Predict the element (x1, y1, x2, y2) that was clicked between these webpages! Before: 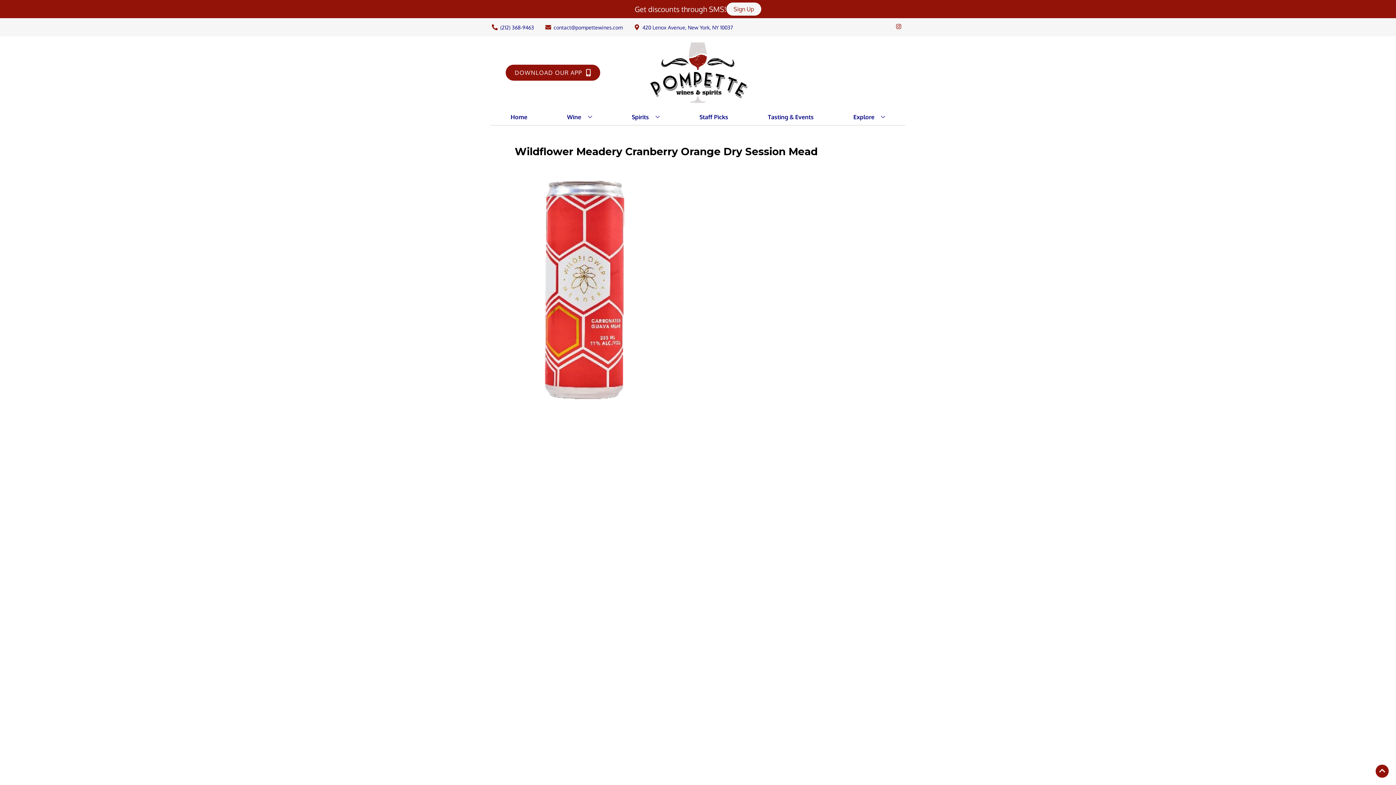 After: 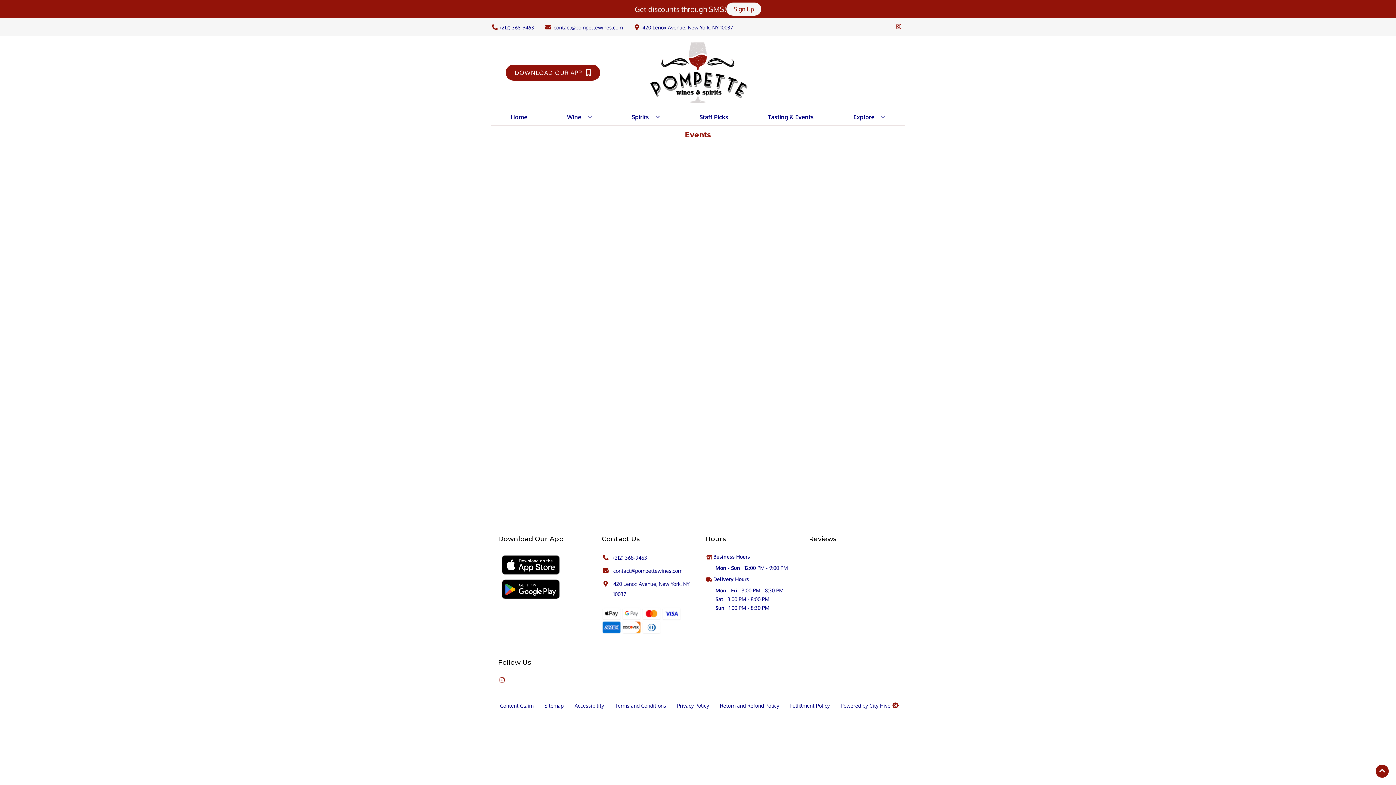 Action: bbox: (765, 109, 816, 125) label: Tasting & Events